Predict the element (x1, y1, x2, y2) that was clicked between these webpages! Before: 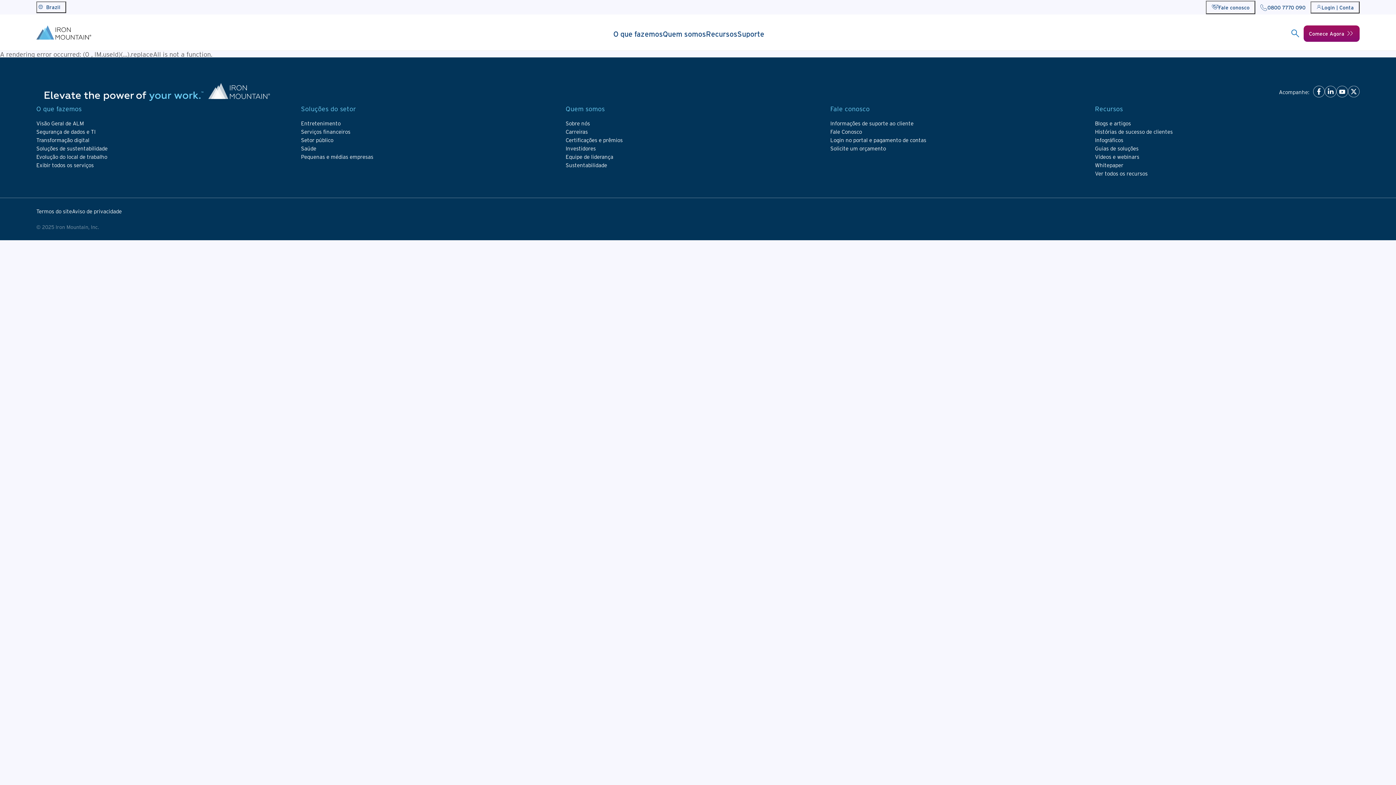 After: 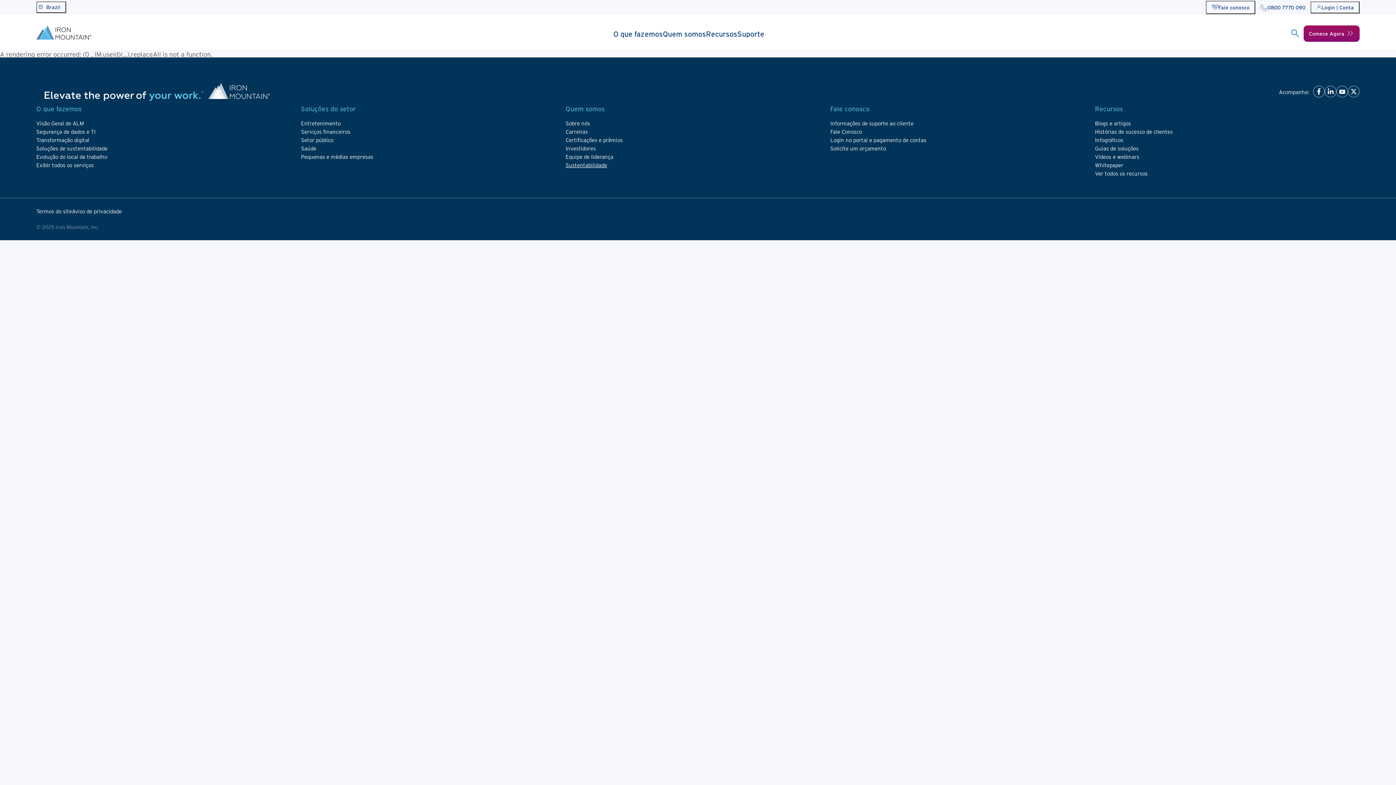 Action: bbox: (565, 161, 607, 168) label: Sustentabilidade